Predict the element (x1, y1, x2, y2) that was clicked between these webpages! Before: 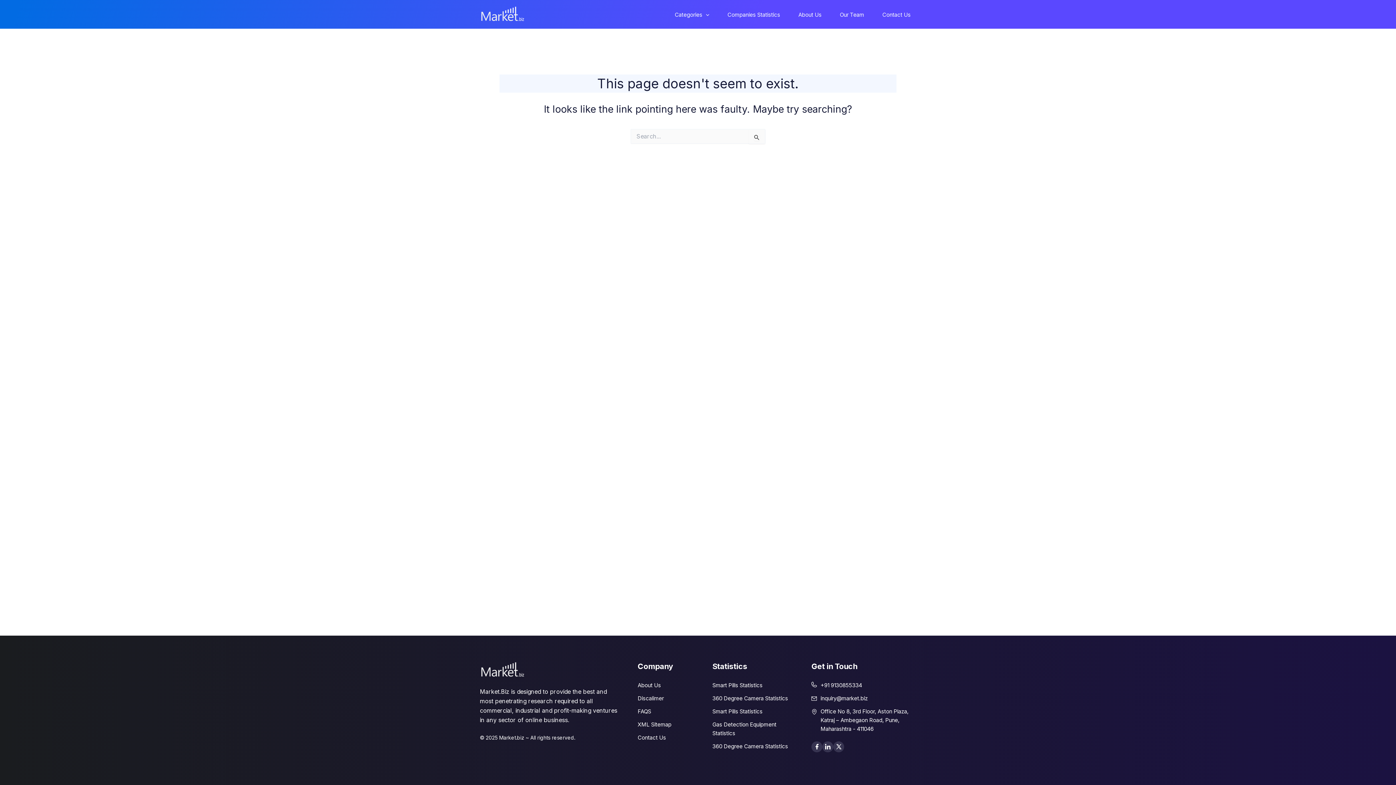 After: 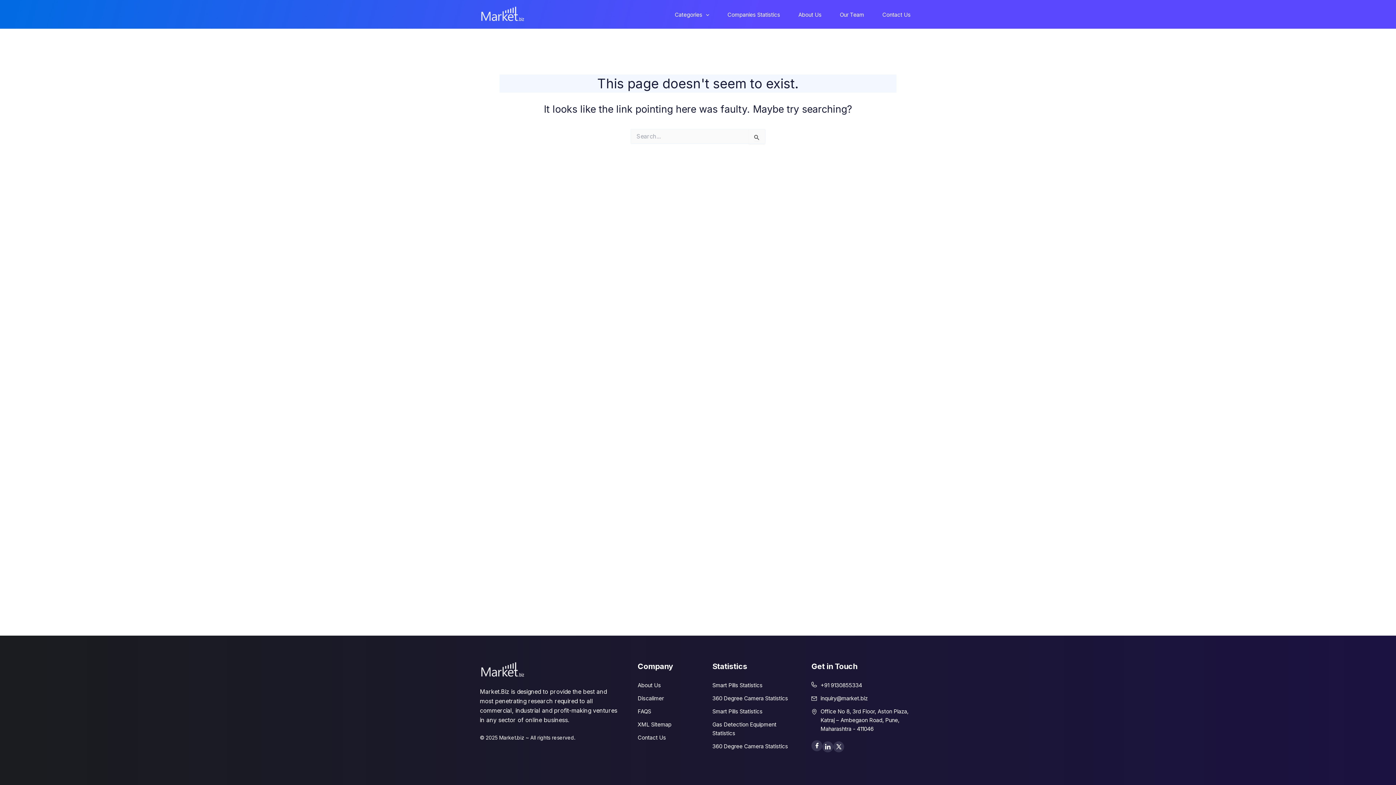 Action: bbox: (811, 741, 822, 752)